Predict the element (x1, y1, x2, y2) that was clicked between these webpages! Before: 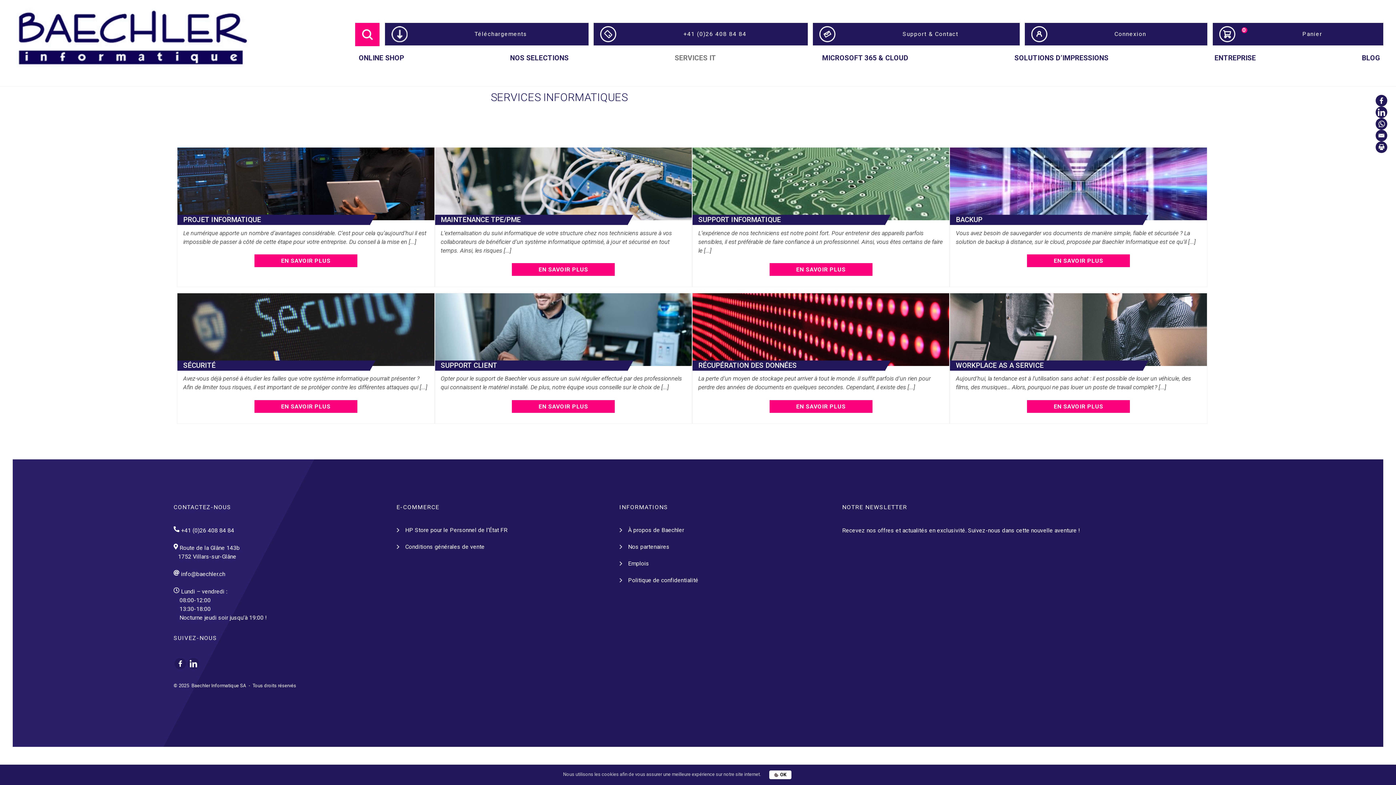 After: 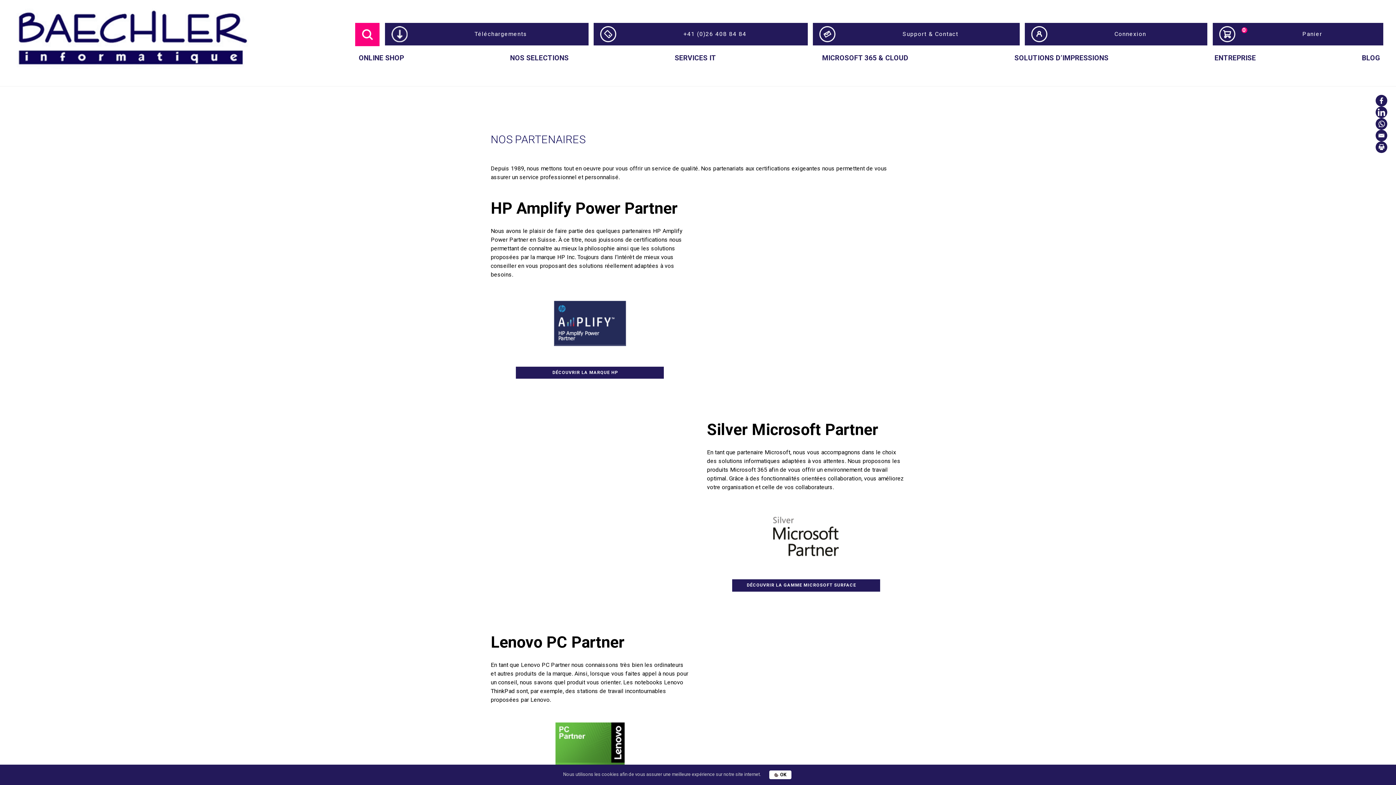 Action: label: Nos partenaires bbox: (628, 543, 669, 550)